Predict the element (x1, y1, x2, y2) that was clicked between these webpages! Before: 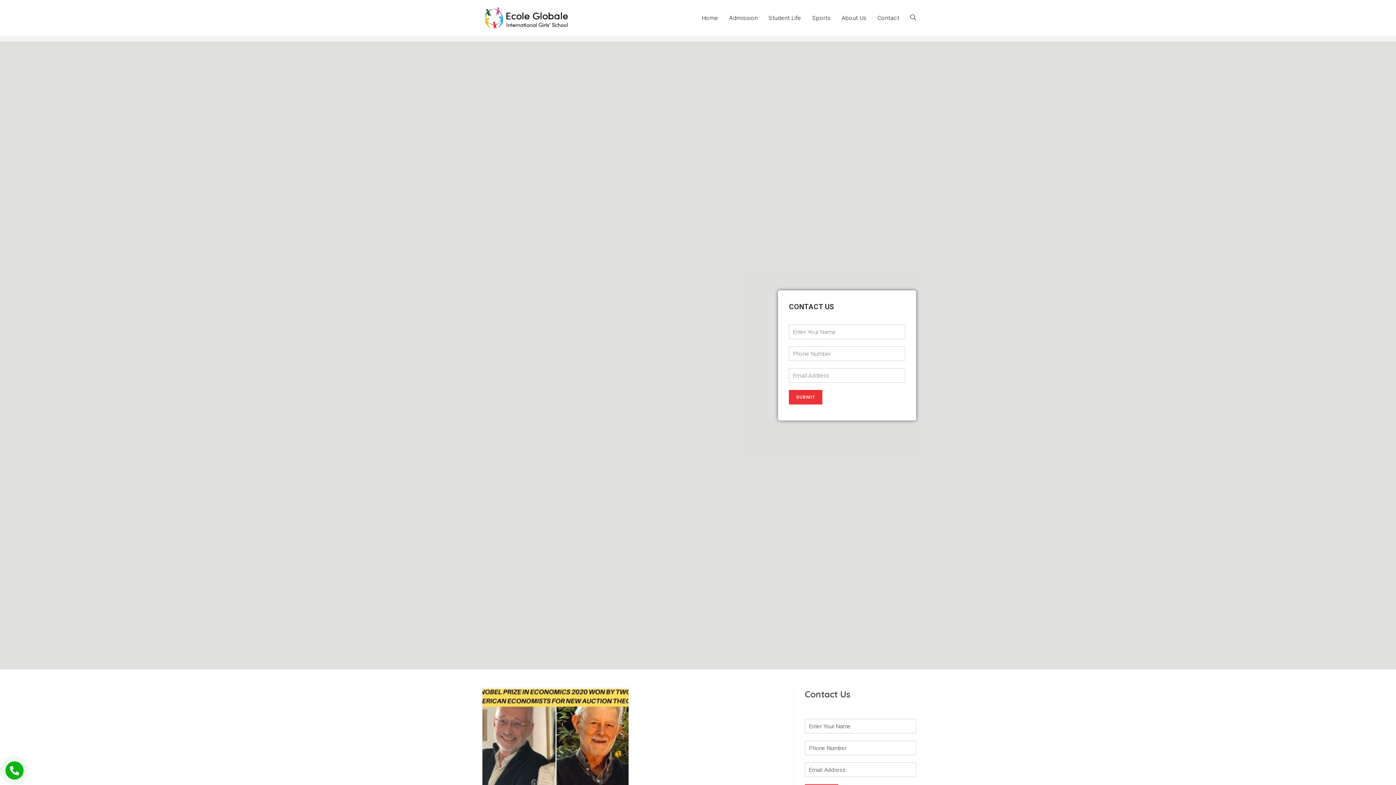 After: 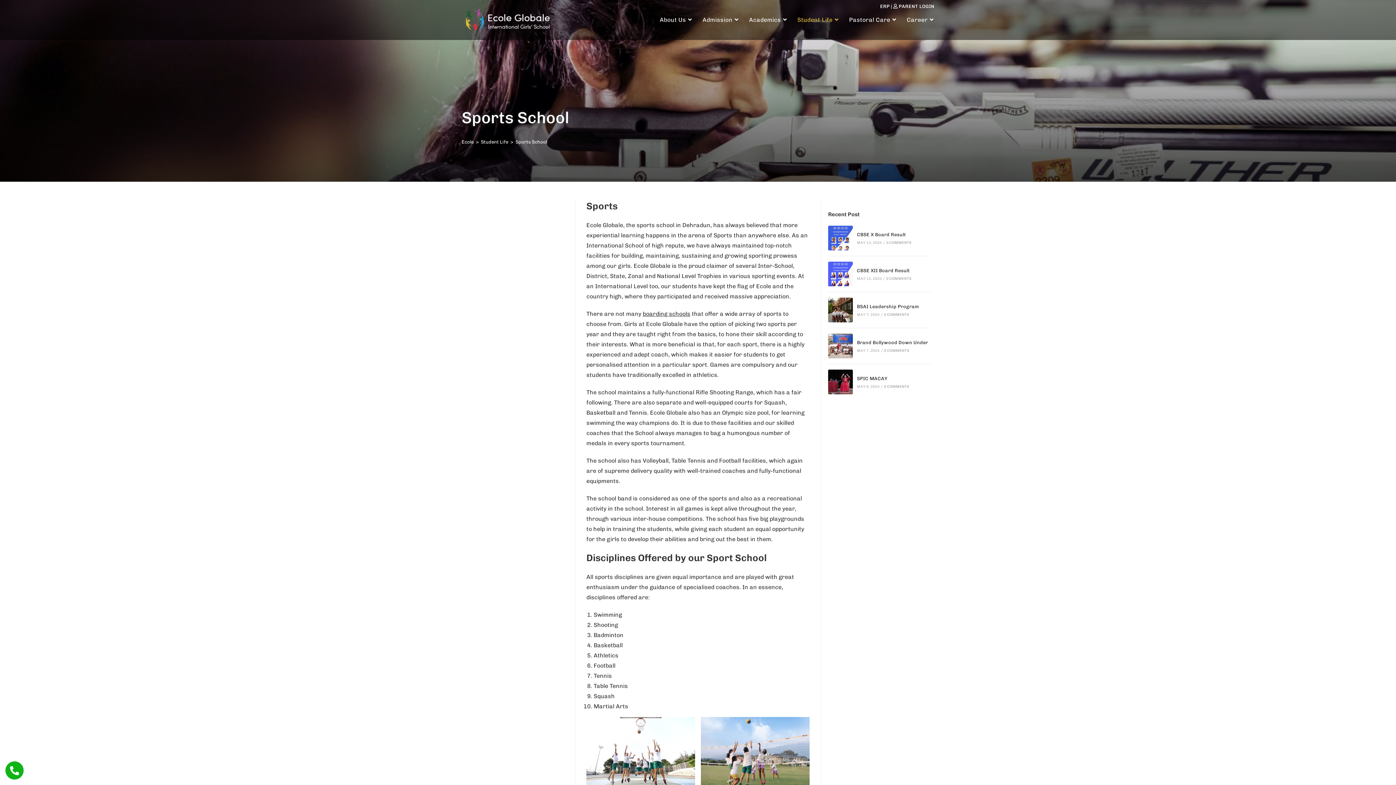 Action: label: Sports bbox: (807, 0, 836, 36)